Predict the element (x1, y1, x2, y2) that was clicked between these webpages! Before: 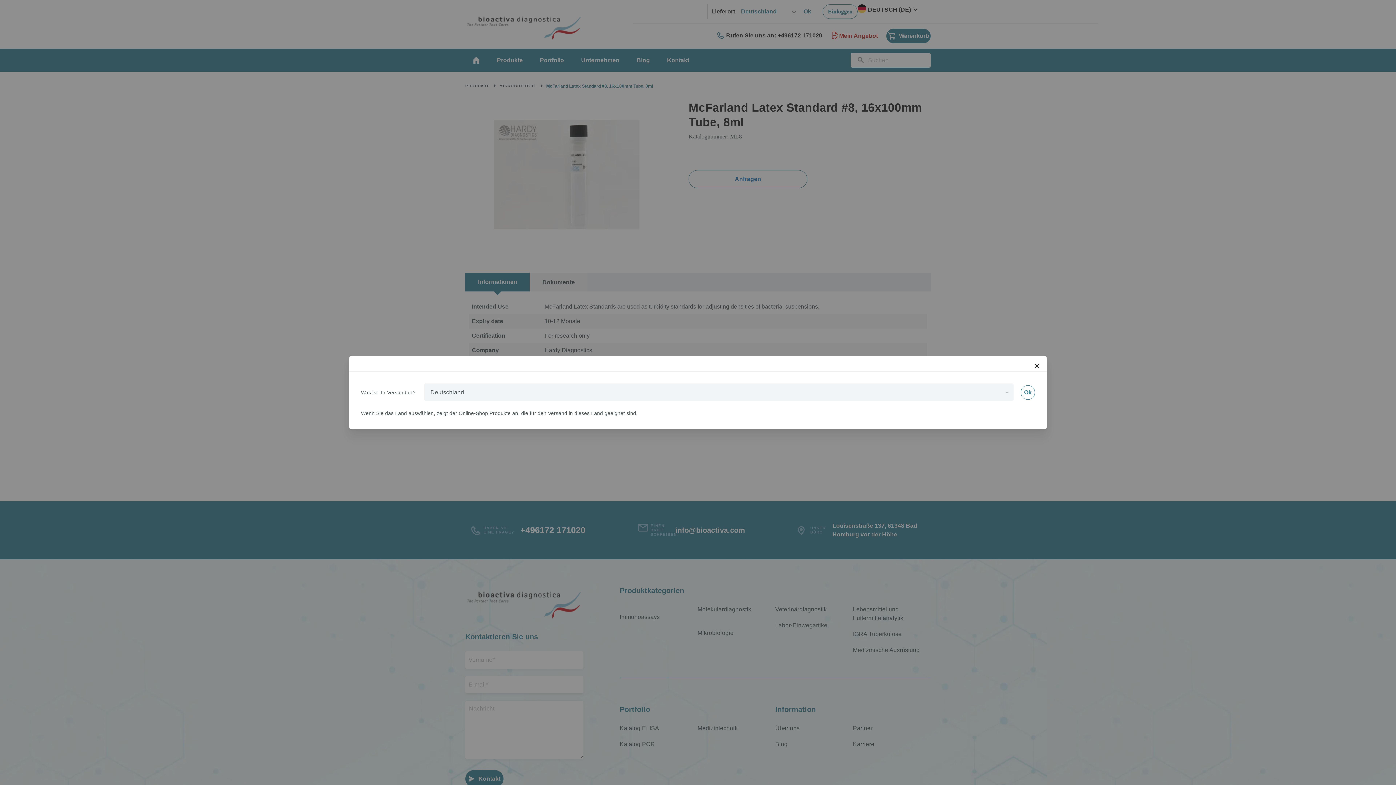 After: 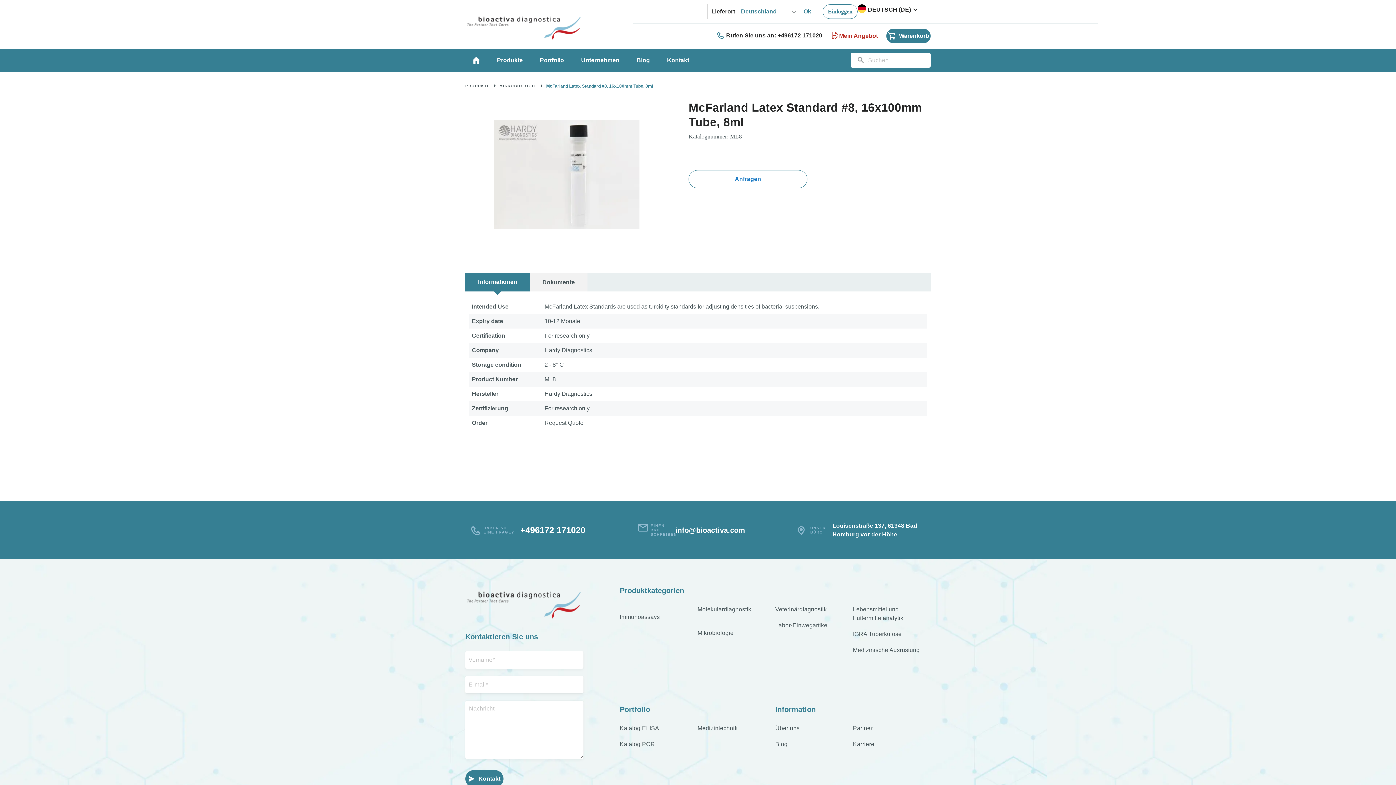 Action: label: Ok bbox: (1021, 385, 1035, 400)